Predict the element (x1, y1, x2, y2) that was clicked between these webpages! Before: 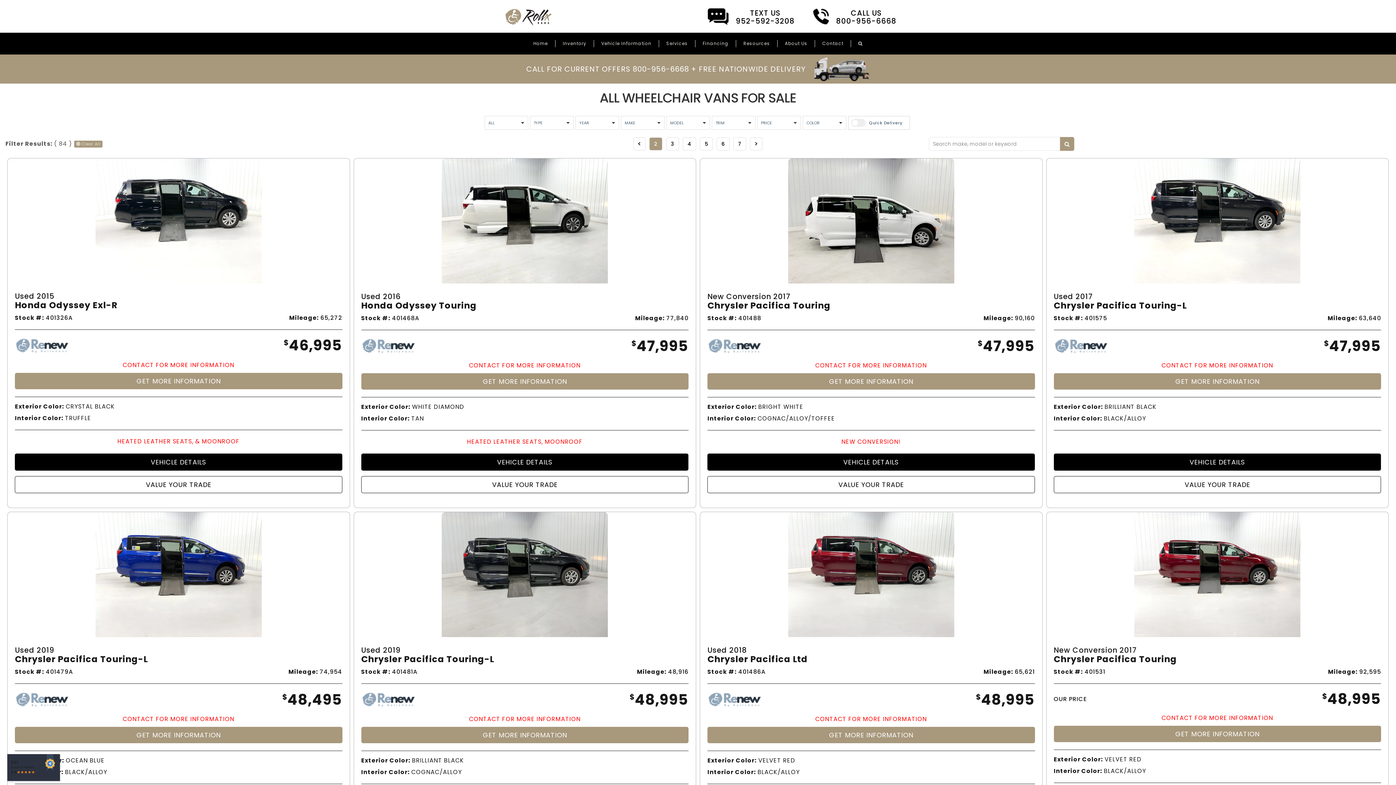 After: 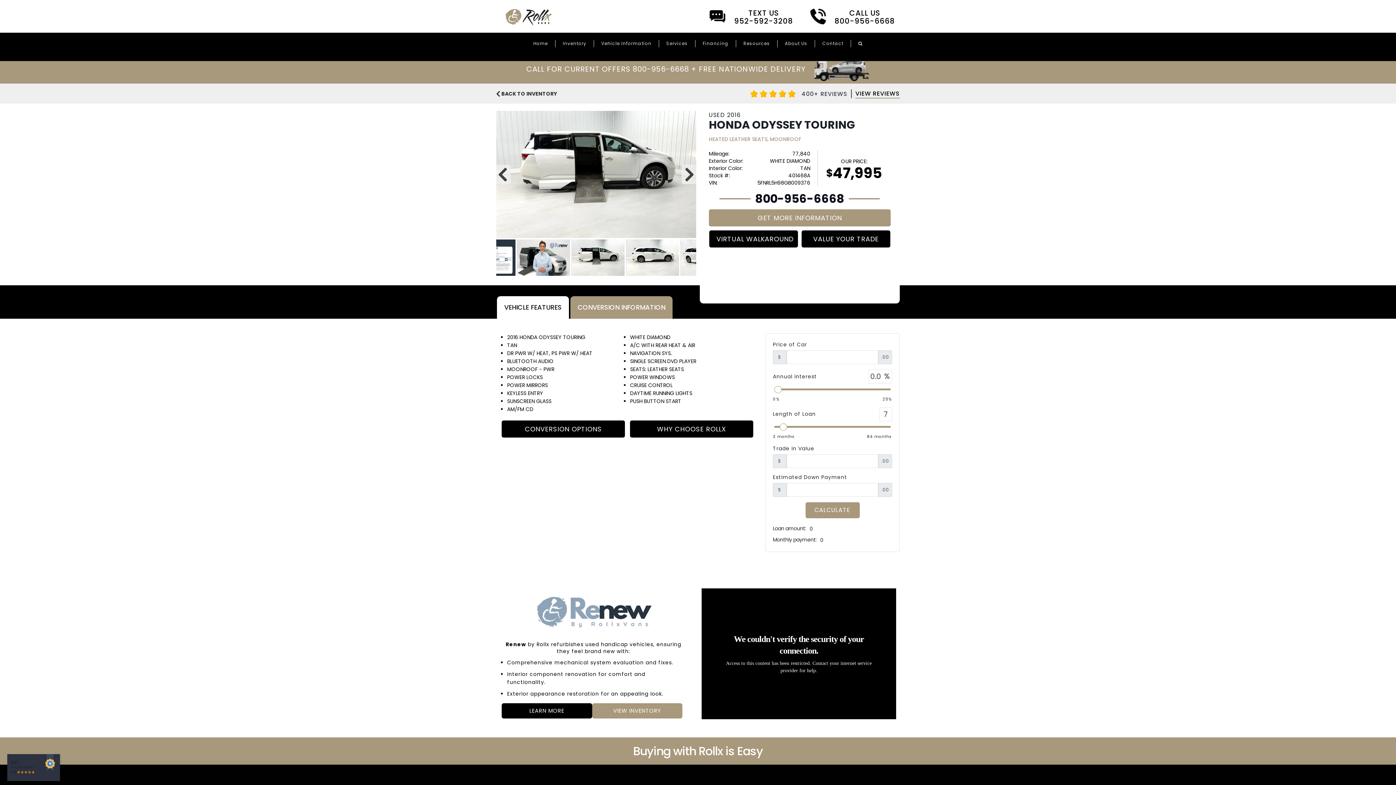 Action: bbox: (361, 453, 688, 470) label: VEHICLE DETAILS